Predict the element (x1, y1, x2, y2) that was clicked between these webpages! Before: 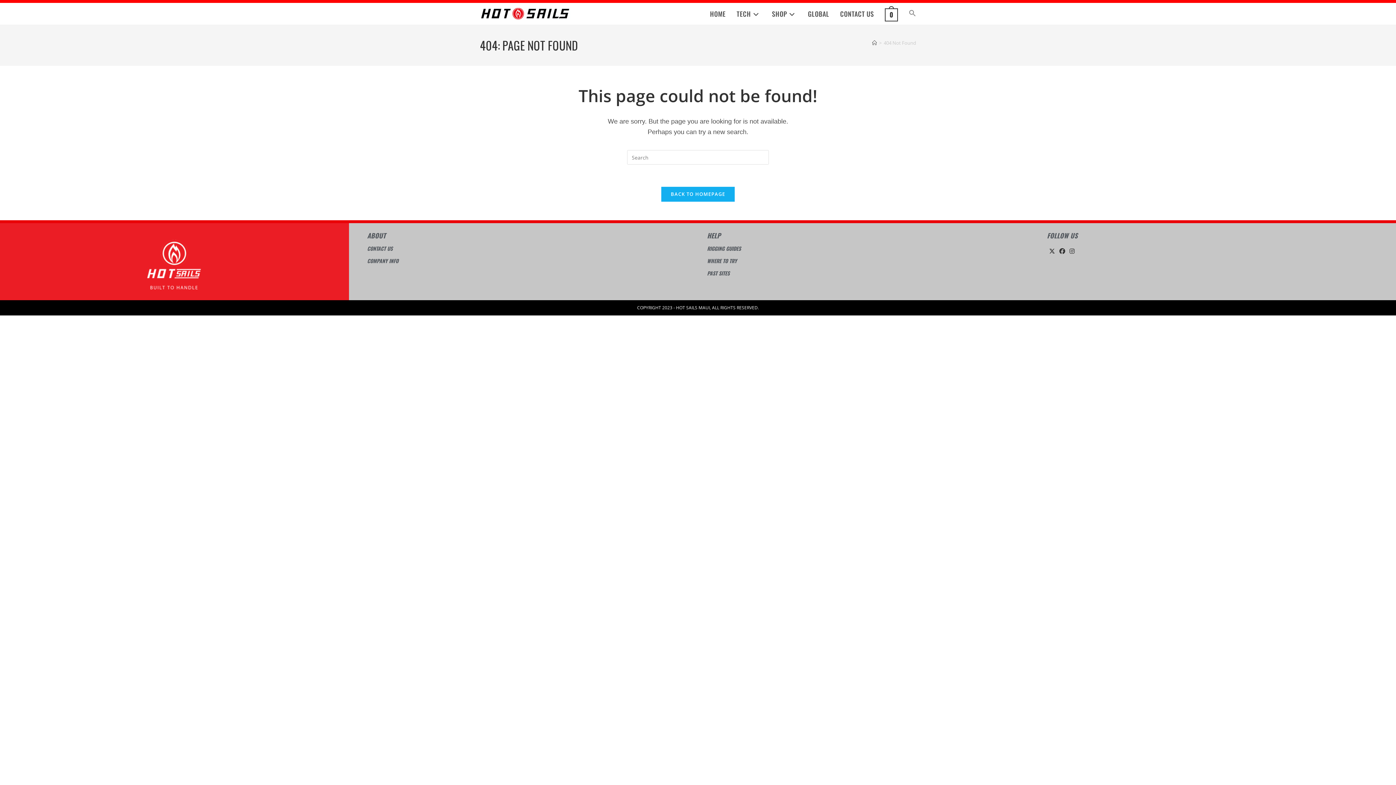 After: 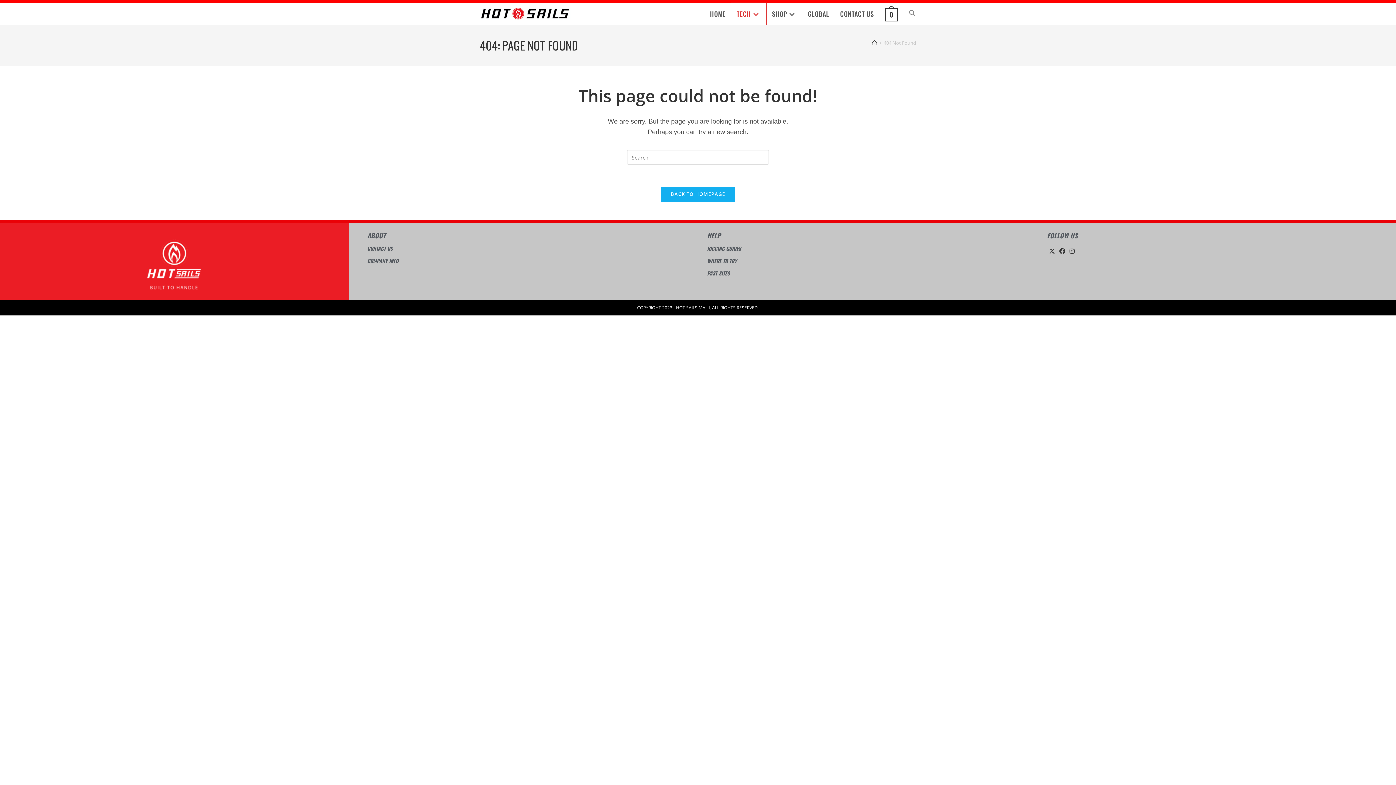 Action: bbox: (731, 2, 766, 24) label: TECH